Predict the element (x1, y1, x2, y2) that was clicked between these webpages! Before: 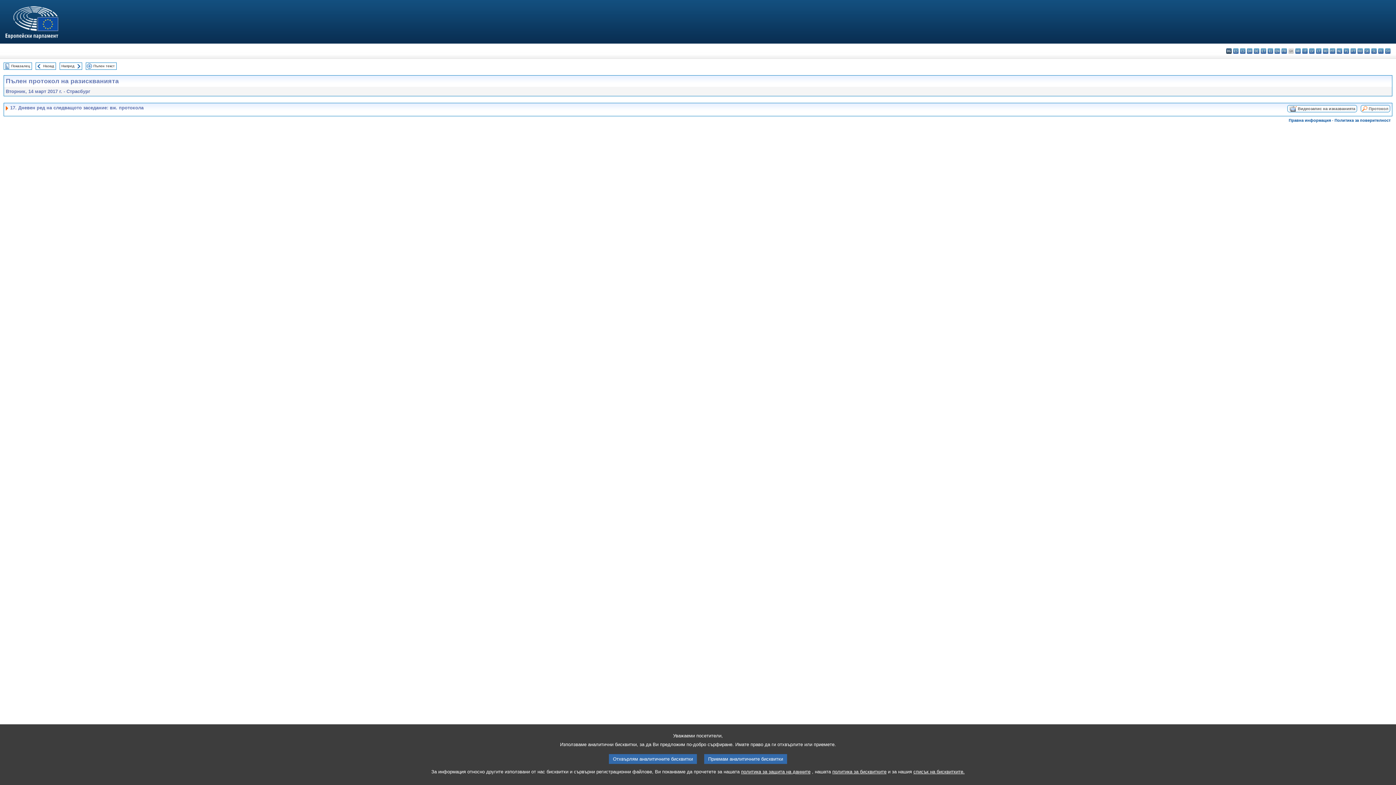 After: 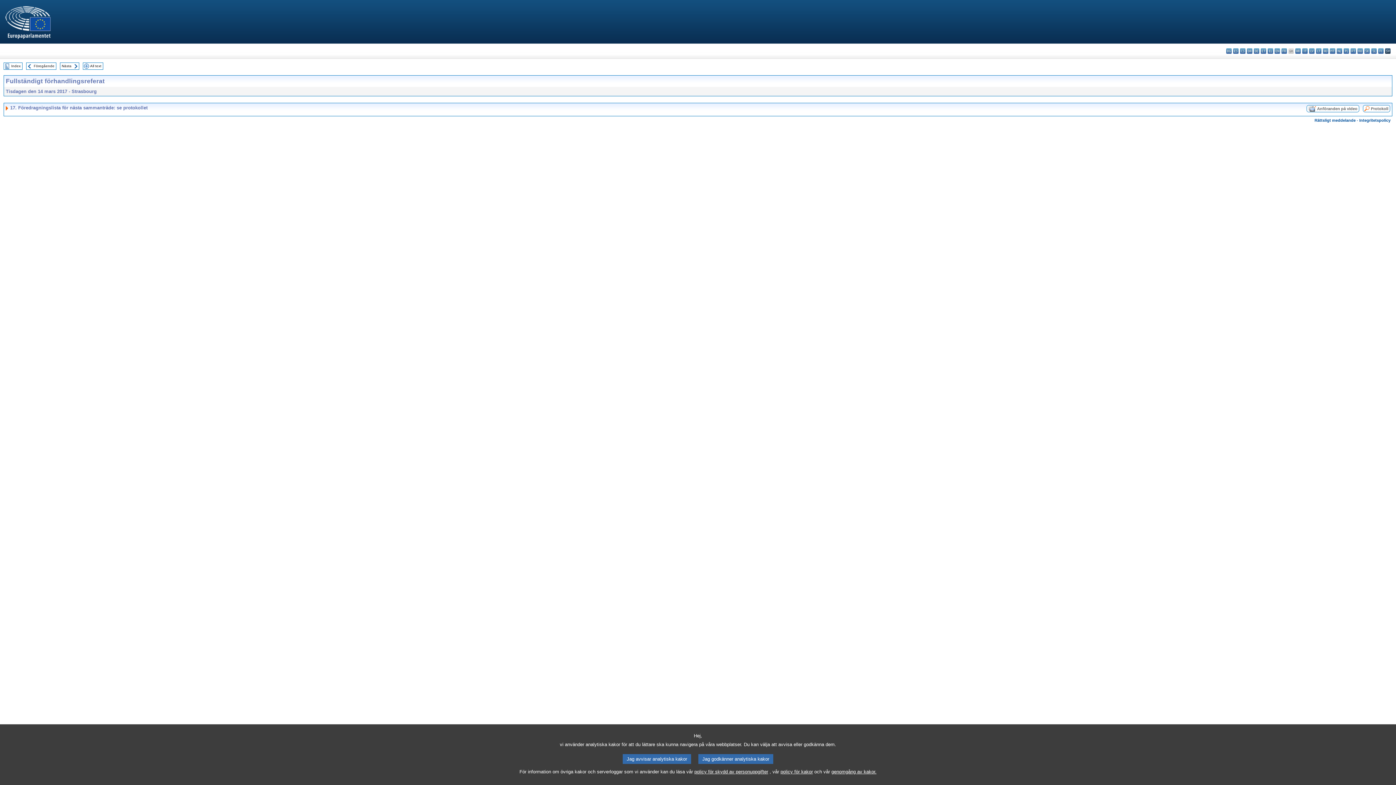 Action: bbox: (1385, 48, 1390, 53) label: sv - svenska